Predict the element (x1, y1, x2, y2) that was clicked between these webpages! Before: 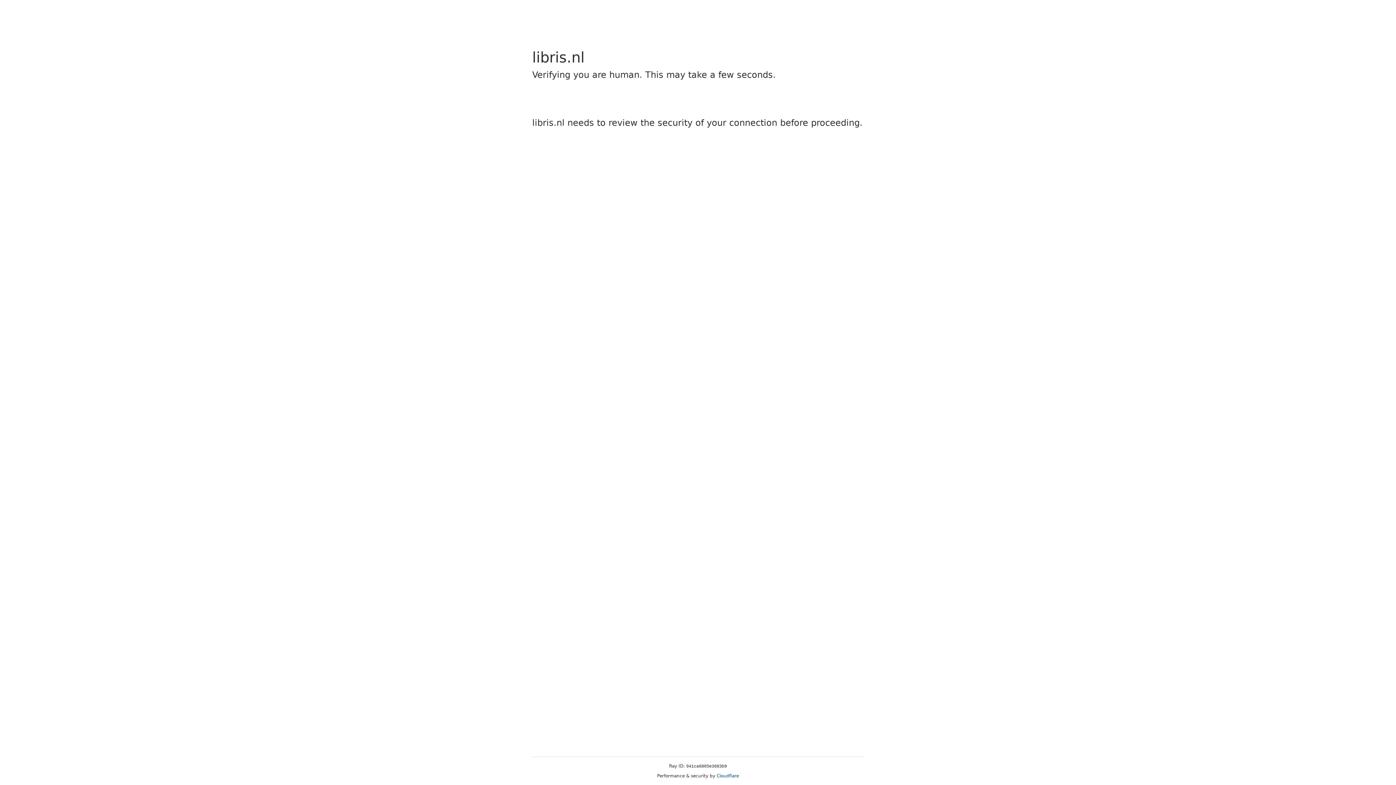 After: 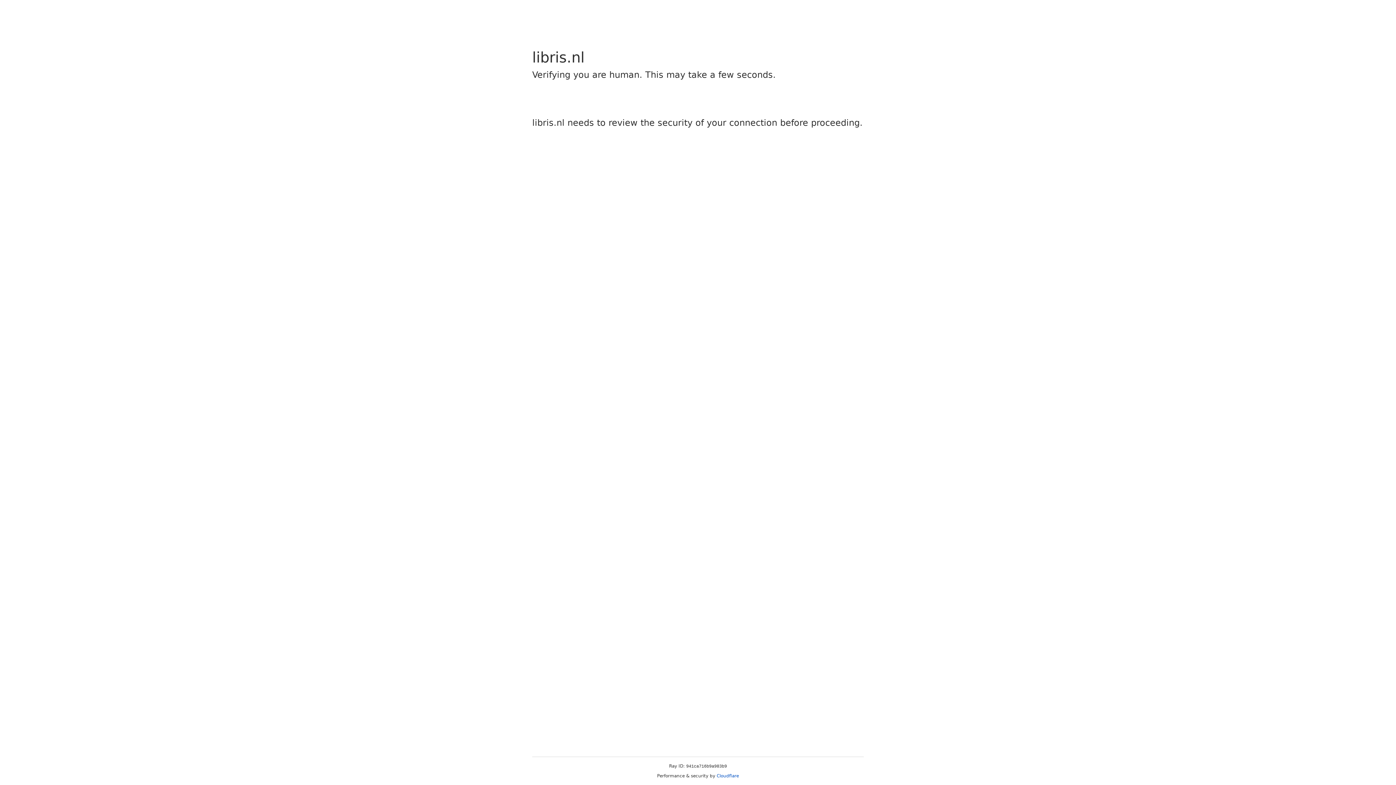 Action: bbox: (716, 773, 739, 778) label: Cloudflare